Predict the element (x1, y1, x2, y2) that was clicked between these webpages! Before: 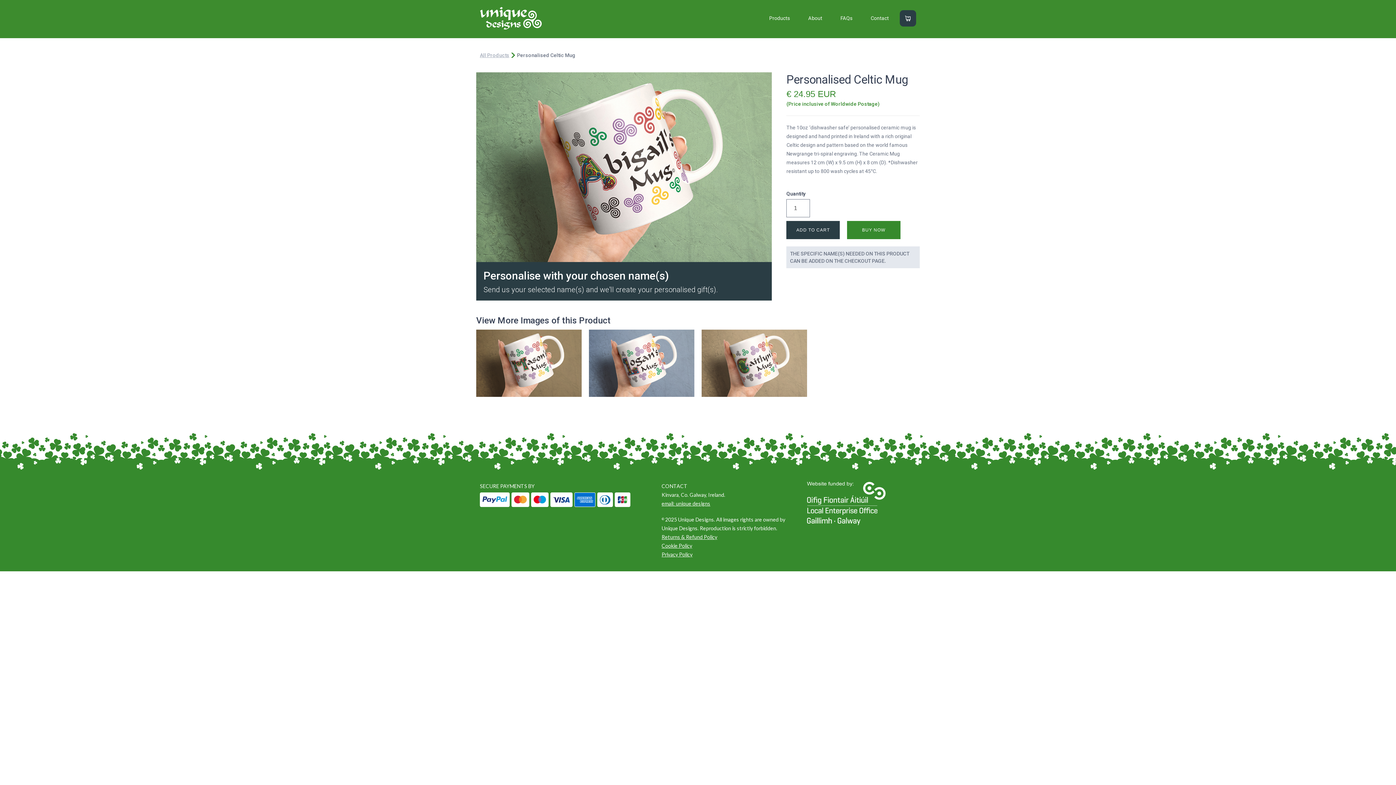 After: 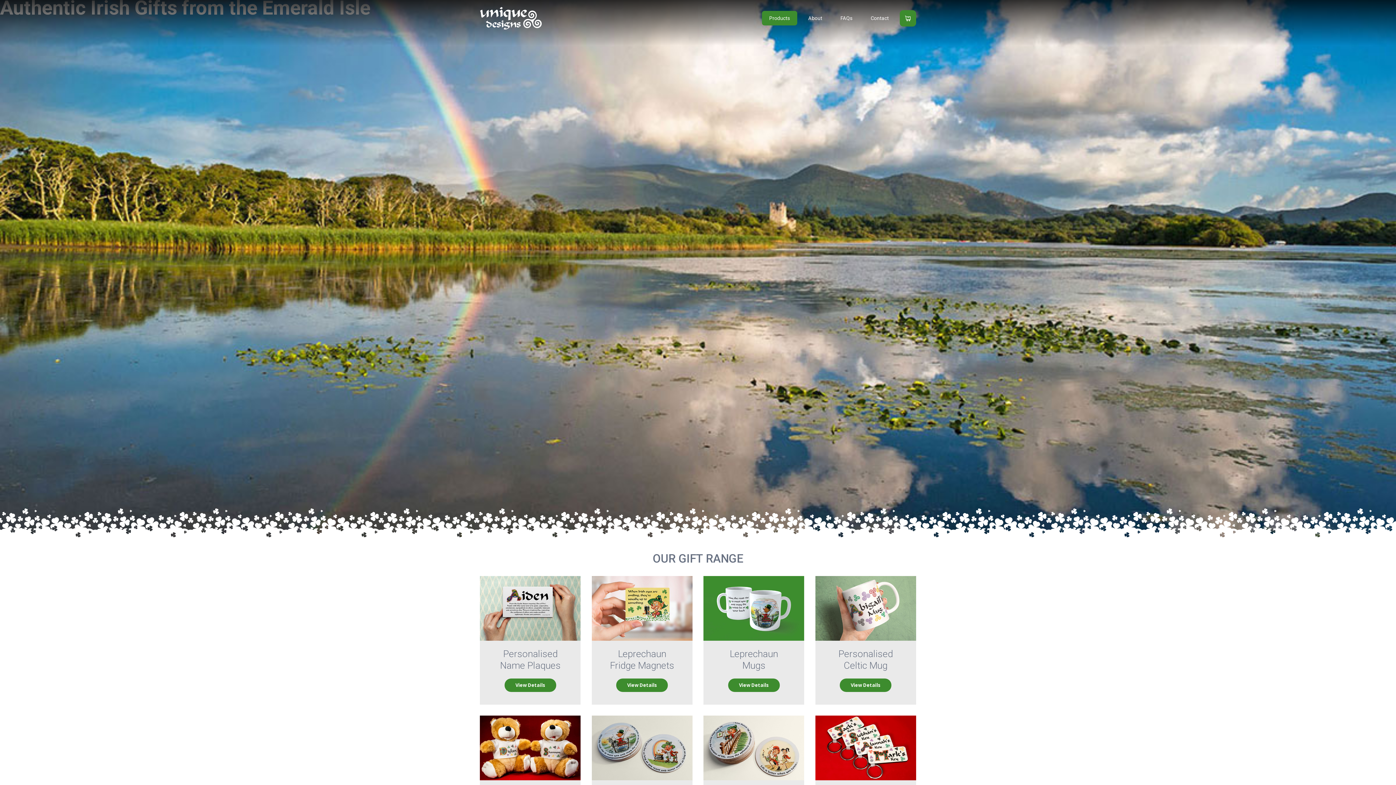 Action: label: All Products bbox: (480, 52, 509, 57)